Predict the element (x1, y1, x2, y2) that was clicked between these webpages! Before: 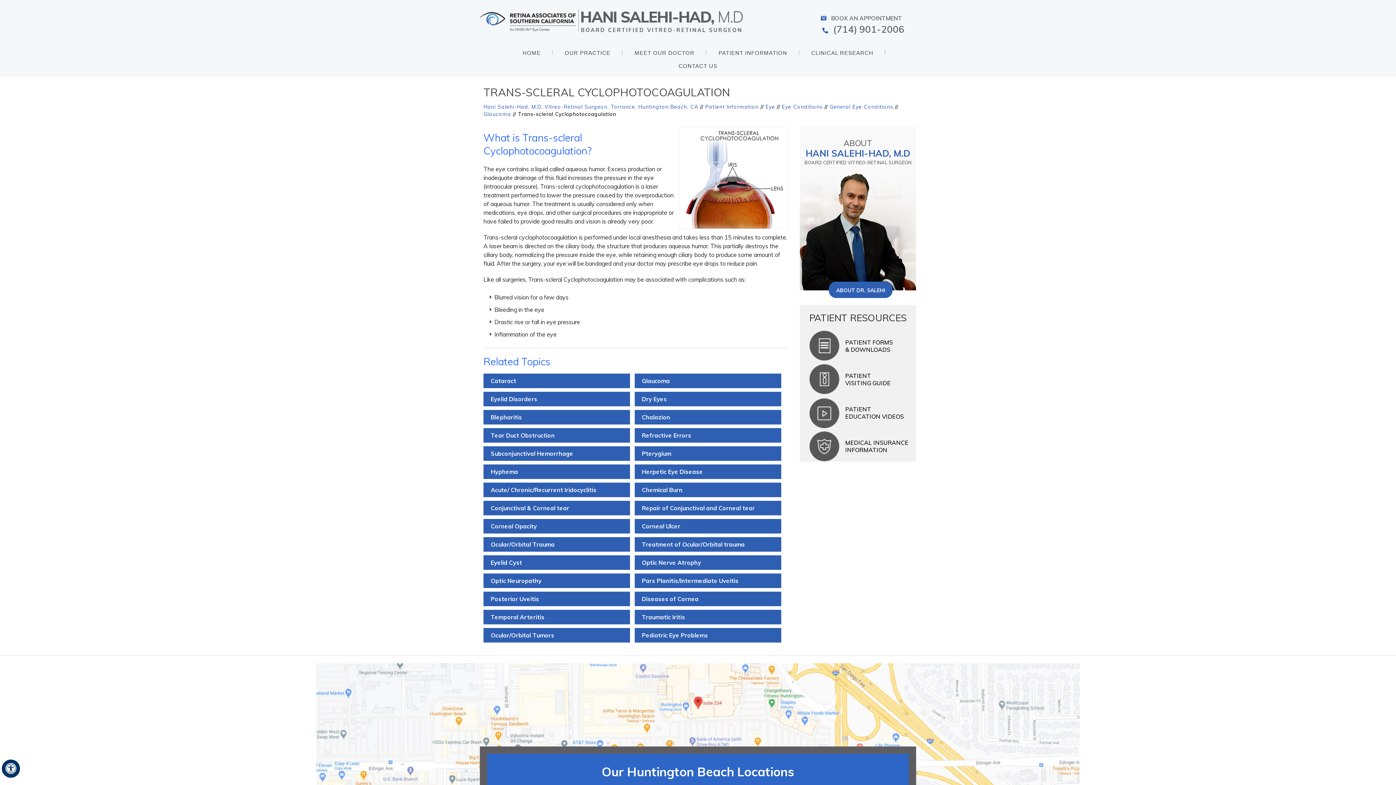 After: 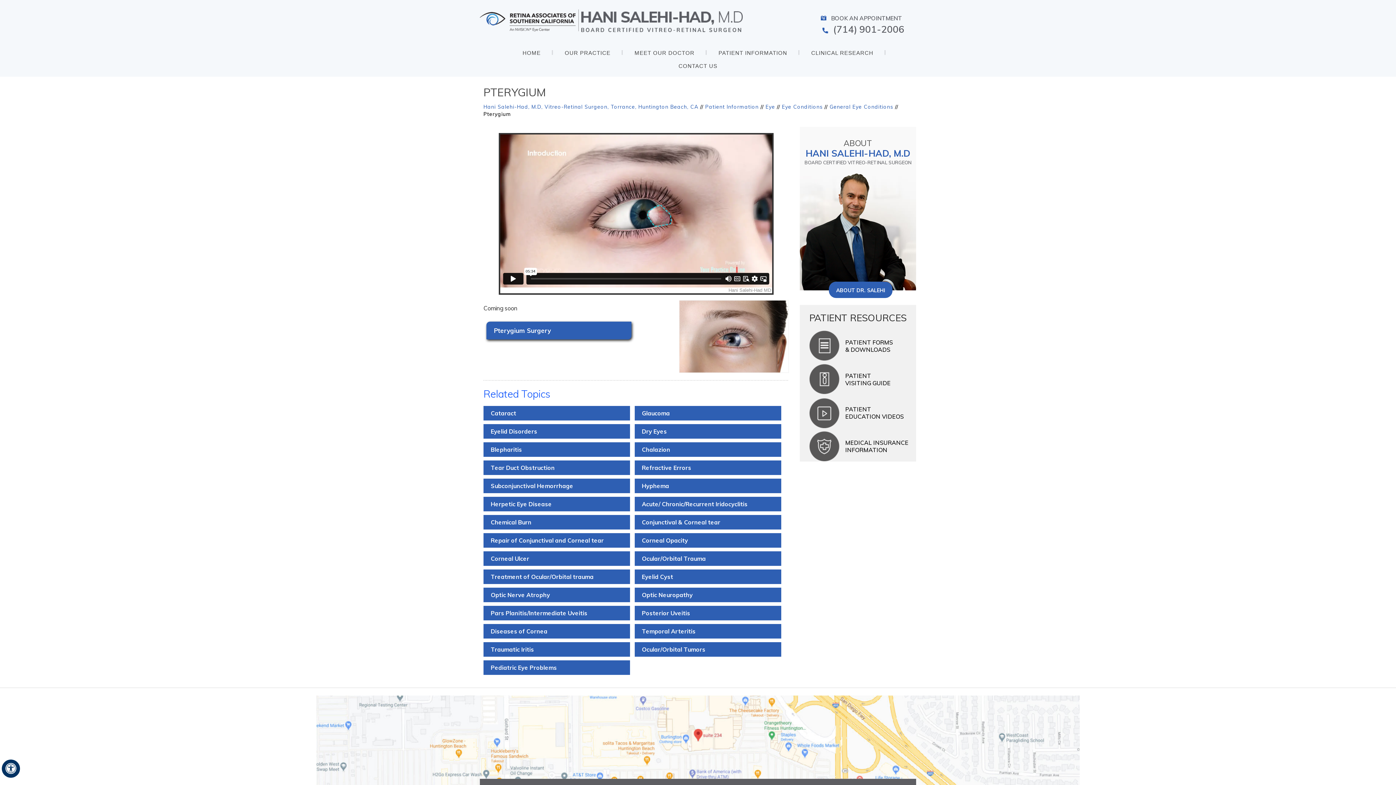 Action: label: Pterygium bbox: (634, 446, 781, 461)